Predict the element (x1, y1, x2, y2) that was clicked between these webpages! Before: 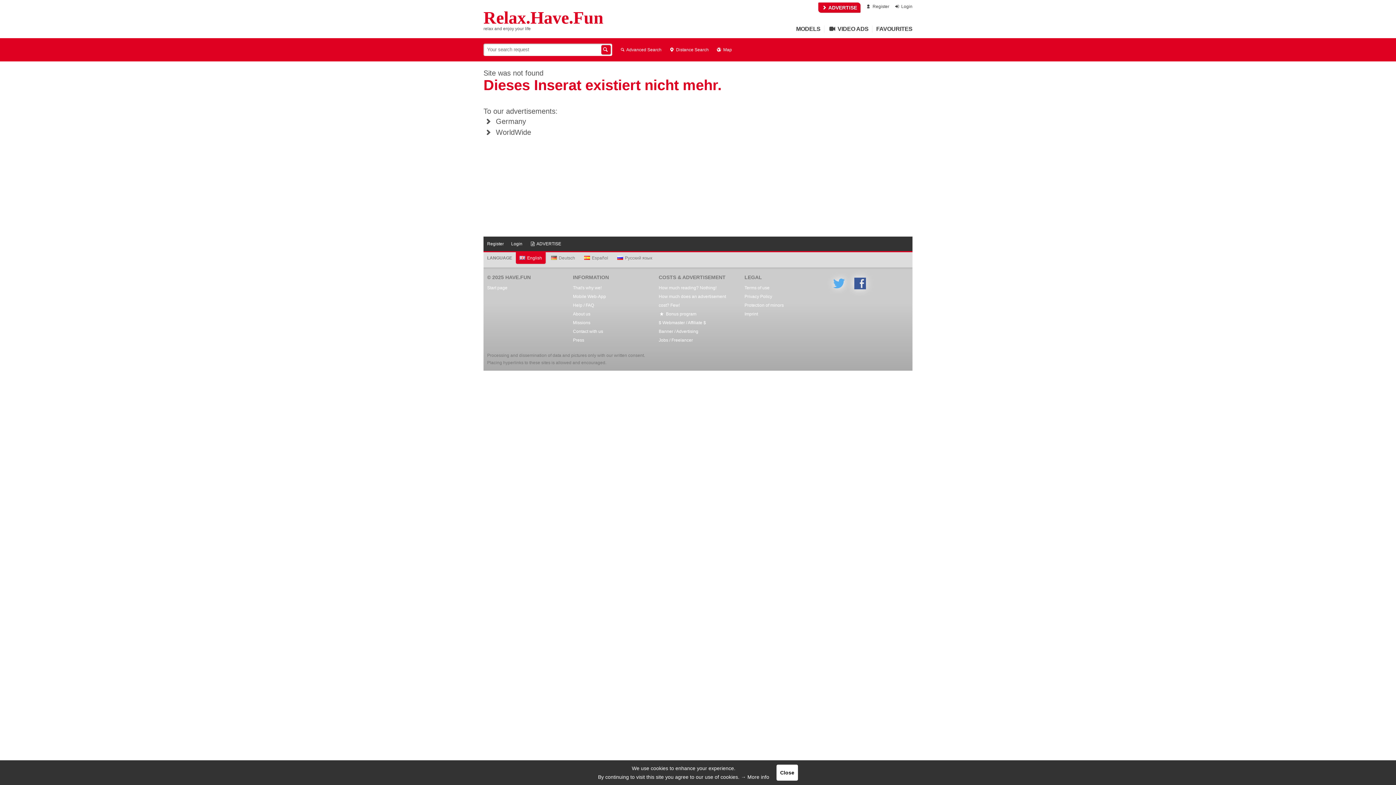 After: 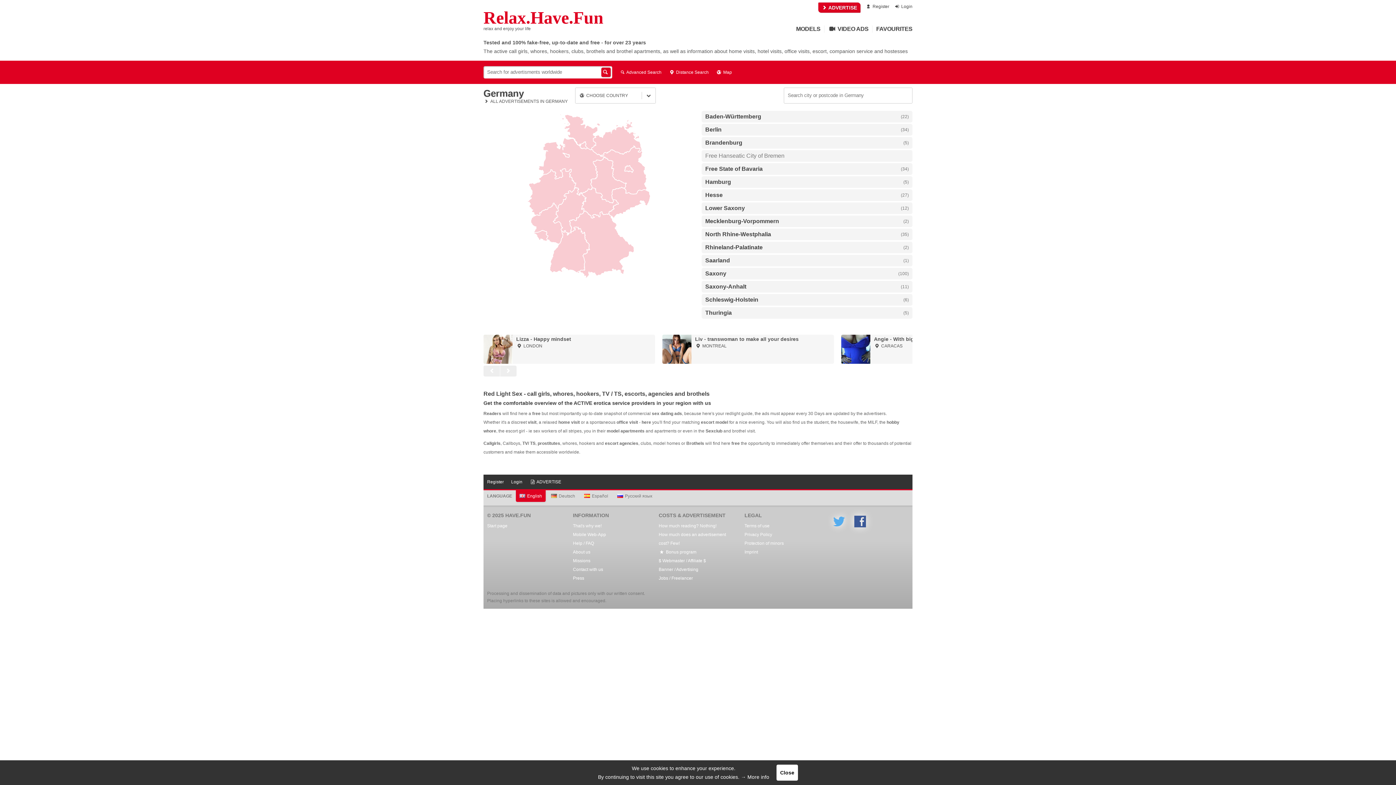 Action: bbox: (483, 9, 603, 26) label: Relax.Have.Fun